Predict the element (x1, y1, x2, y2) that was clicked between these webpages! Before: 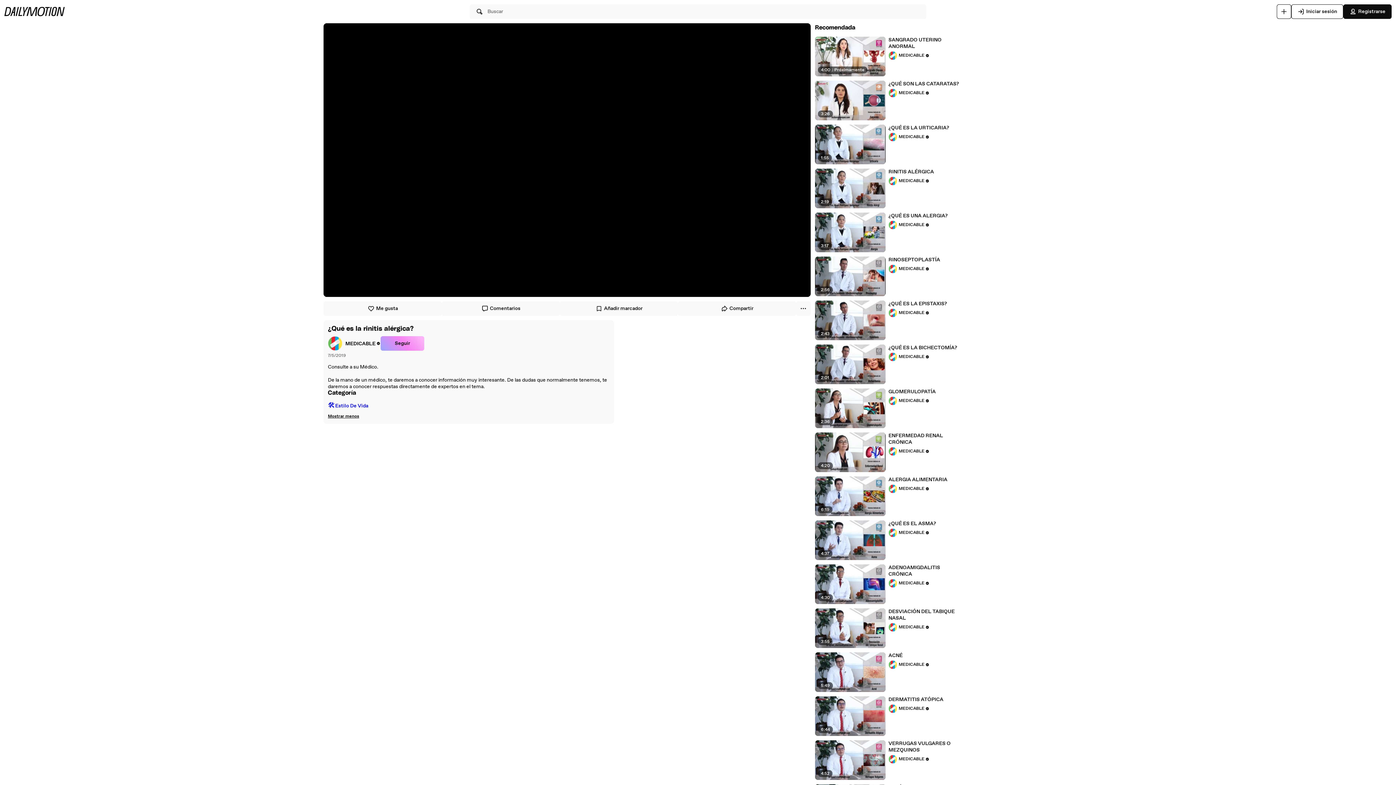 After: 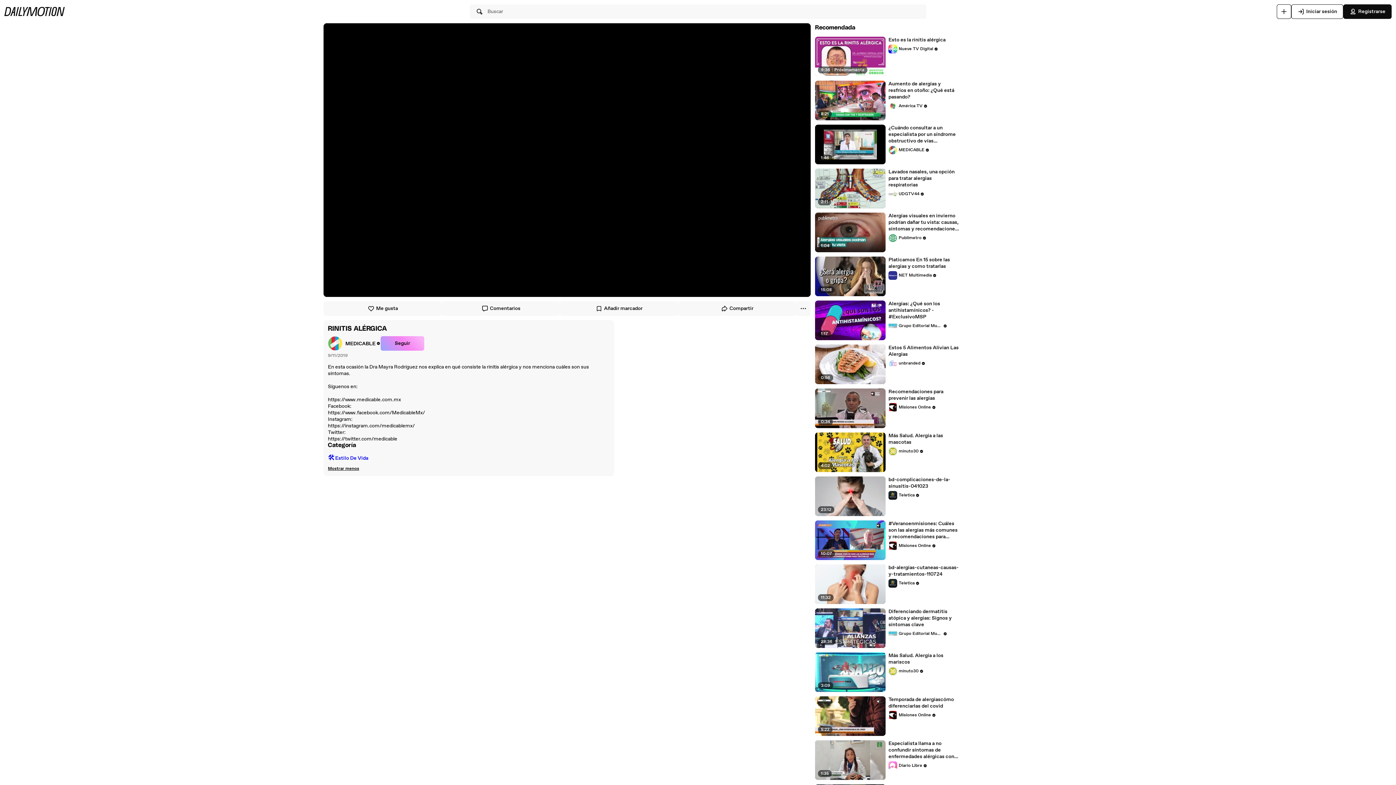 Action: bbox: (888, 168, 959, 175) label: RINITIS ALÉRGICA